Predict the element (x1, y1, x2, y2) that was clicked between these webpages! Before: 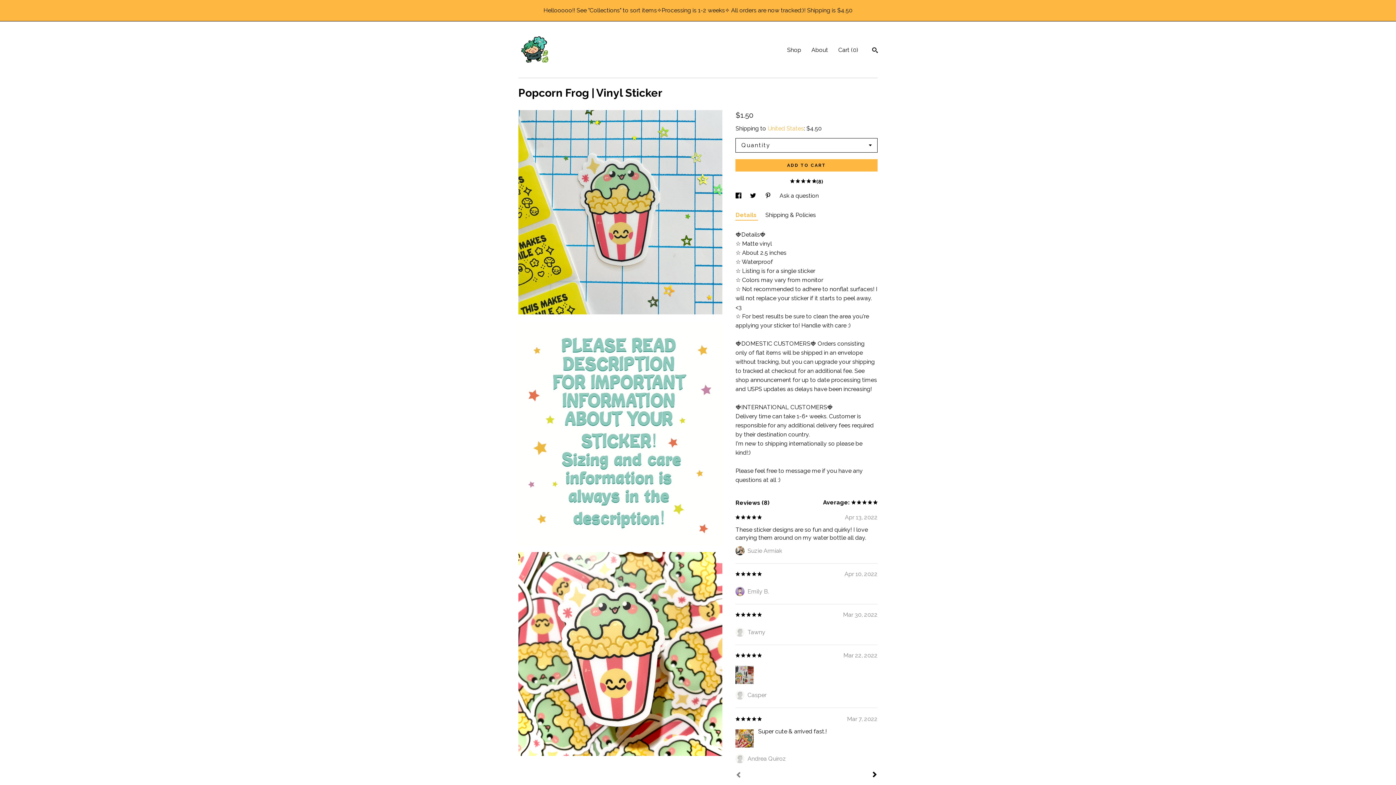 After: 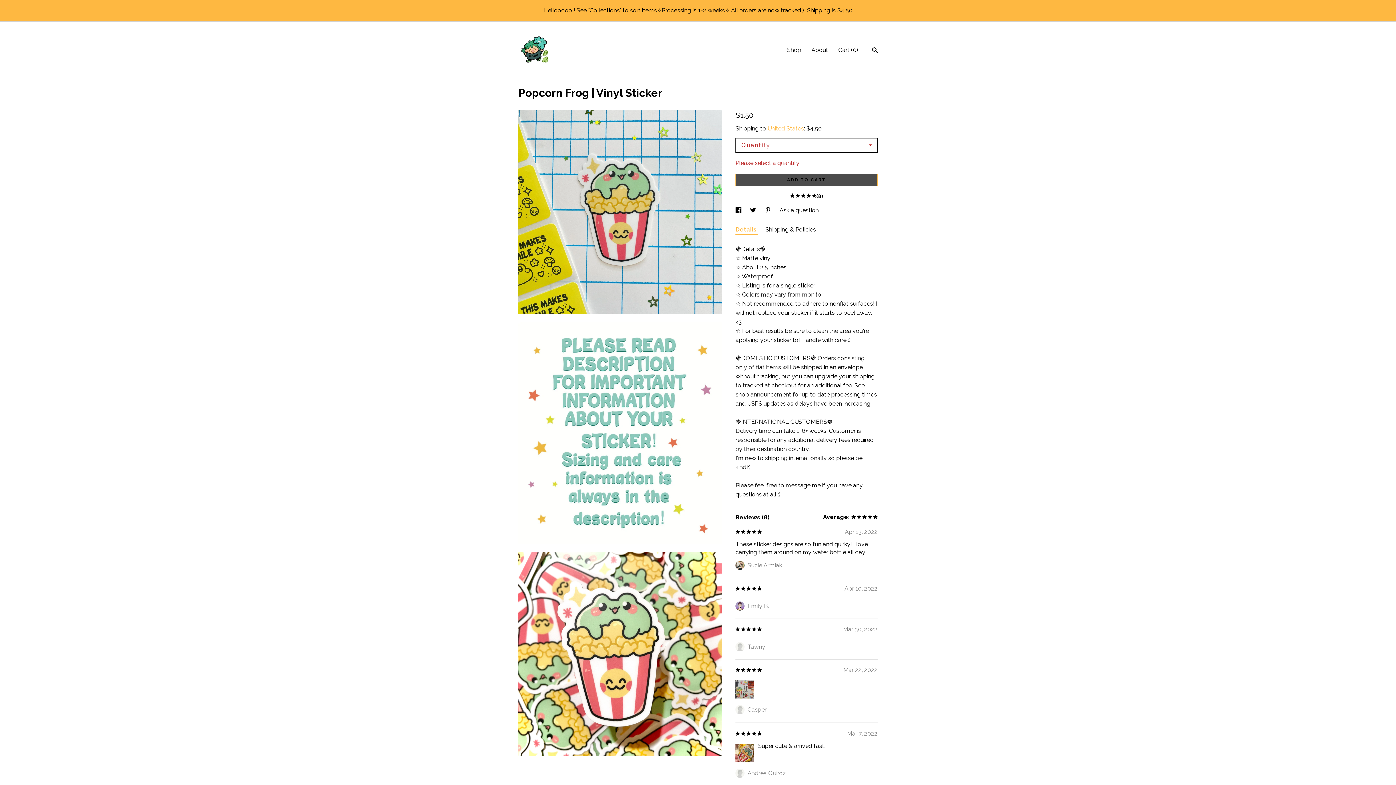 Action: bbox: (735, 159, 877, 171) label: ADD TO CART